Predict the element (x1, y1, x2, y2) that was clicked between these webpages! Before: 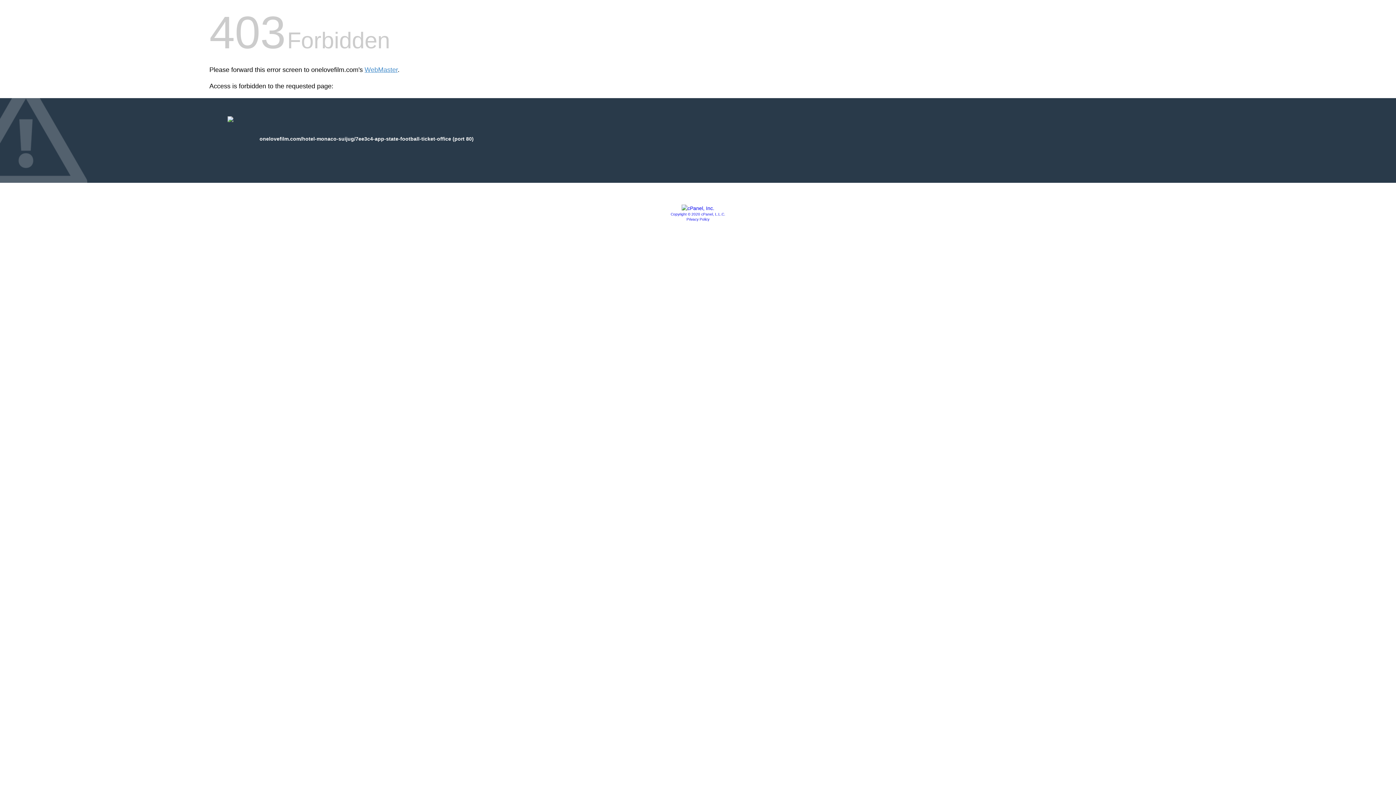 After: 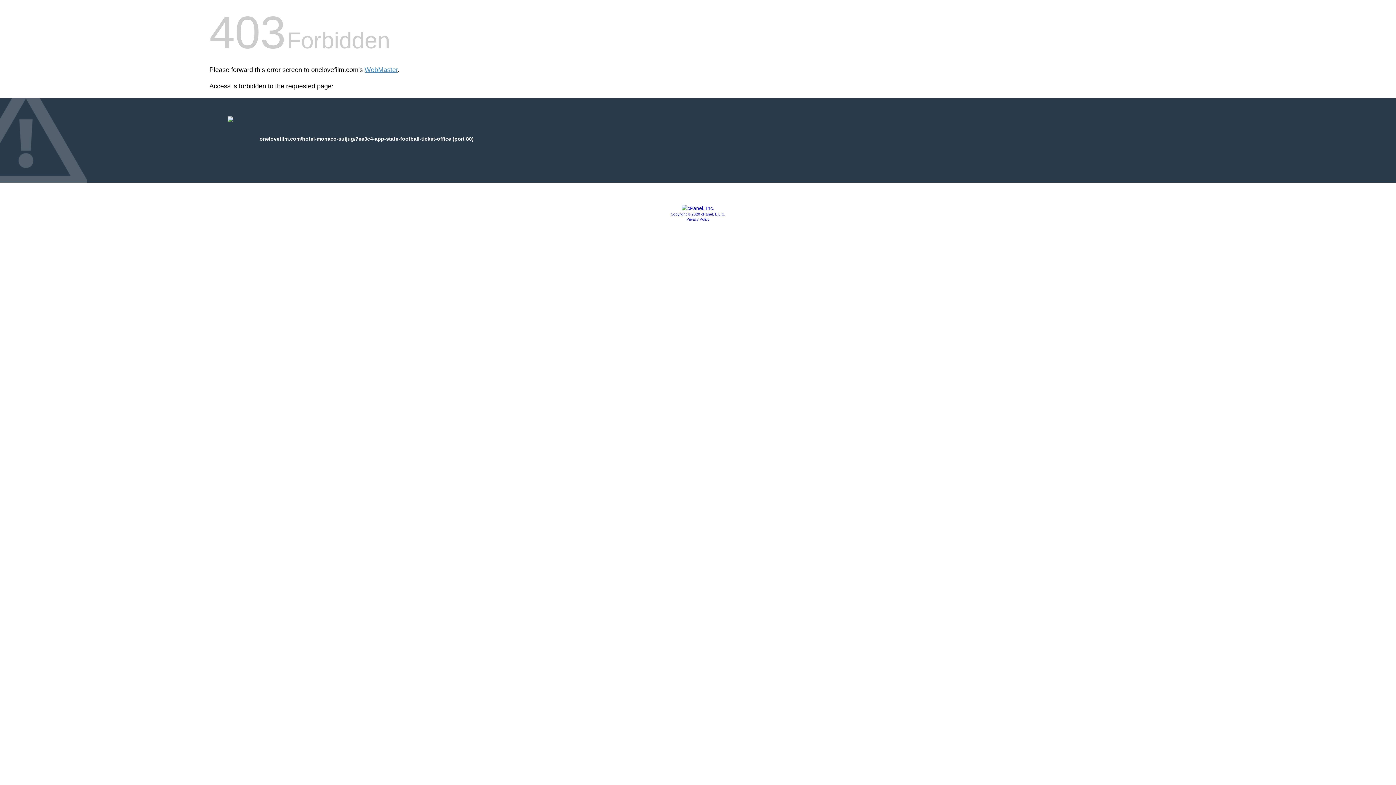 Action: label: Privacy Policy bbox: (686, 217, 709, 221)